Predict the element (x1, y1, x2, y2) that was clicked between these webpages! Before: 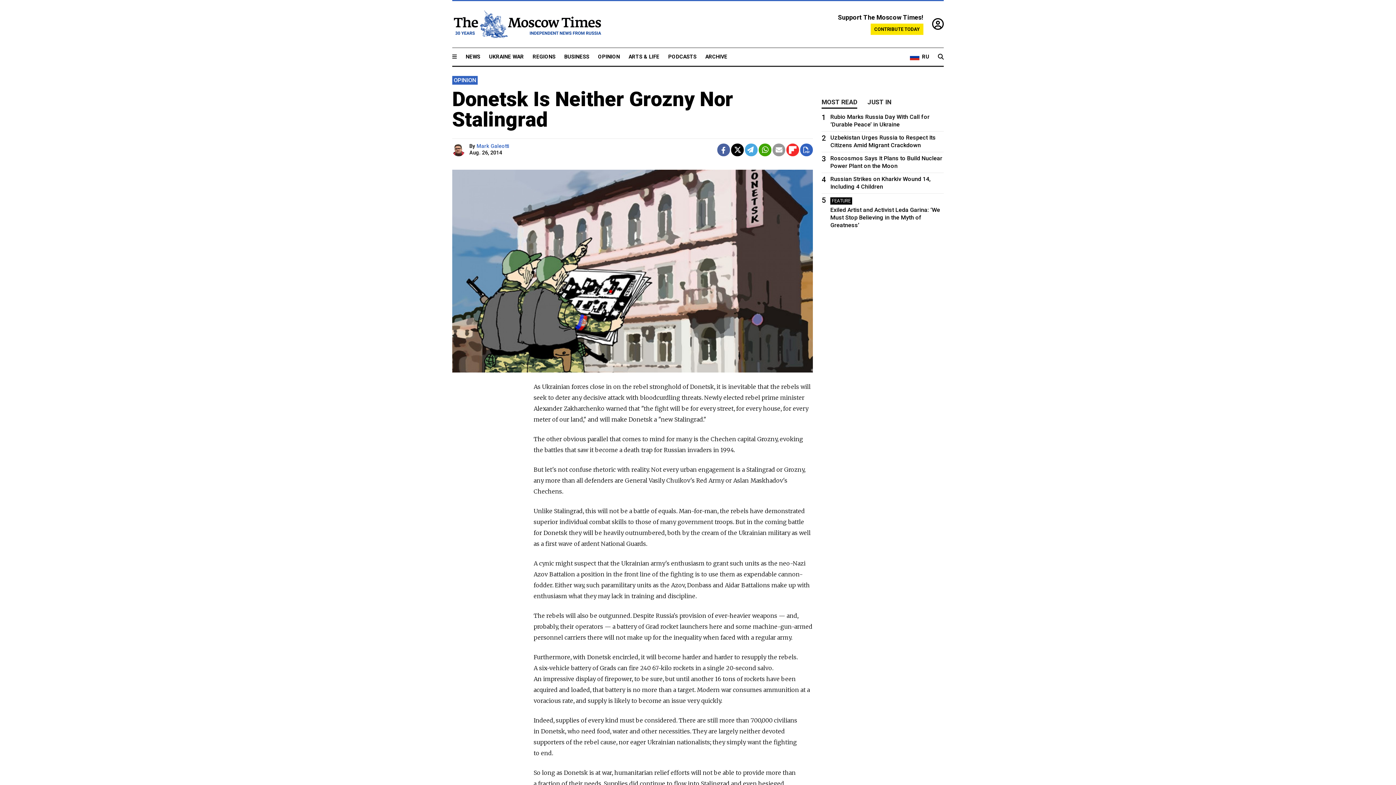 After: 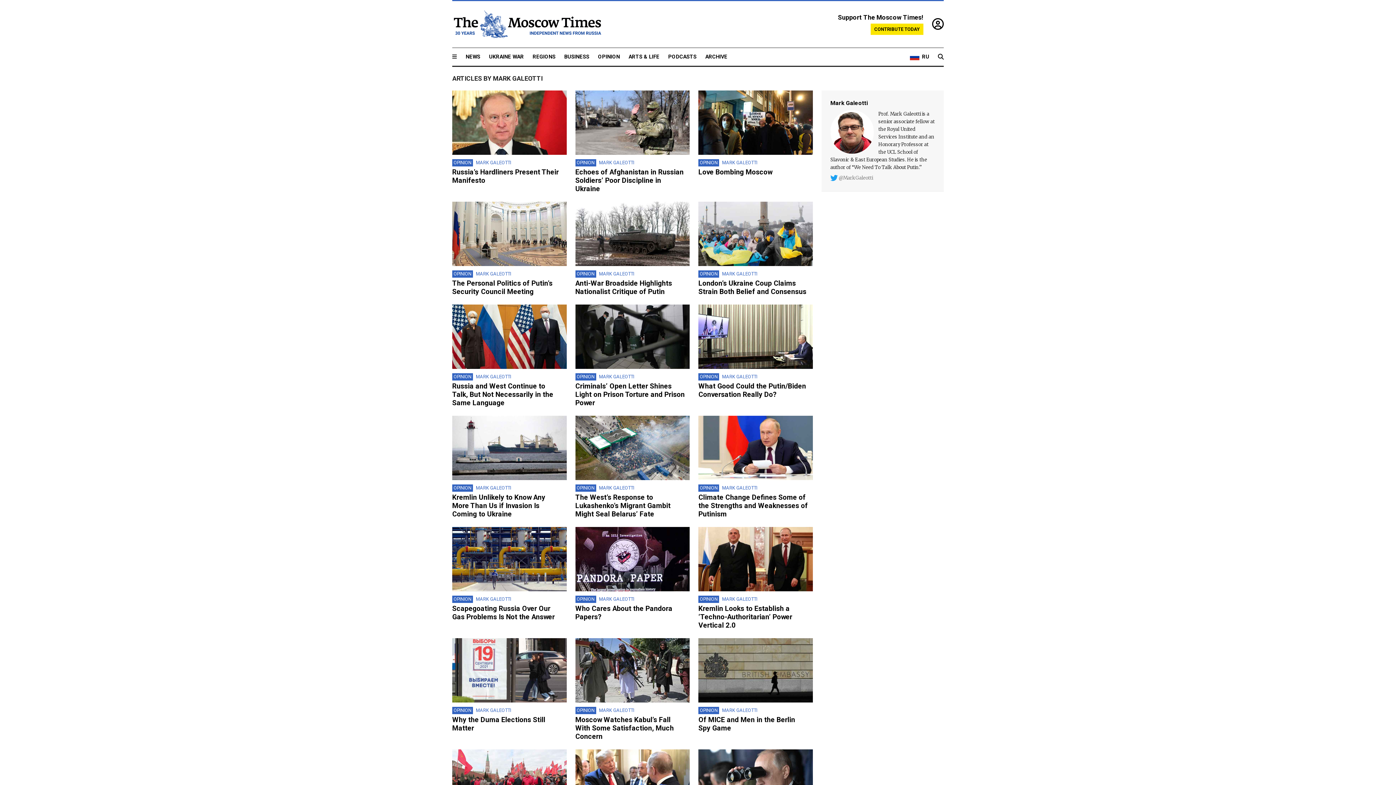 Action: label: Mark Galeotti bbox: (476, 143, 509, 149)